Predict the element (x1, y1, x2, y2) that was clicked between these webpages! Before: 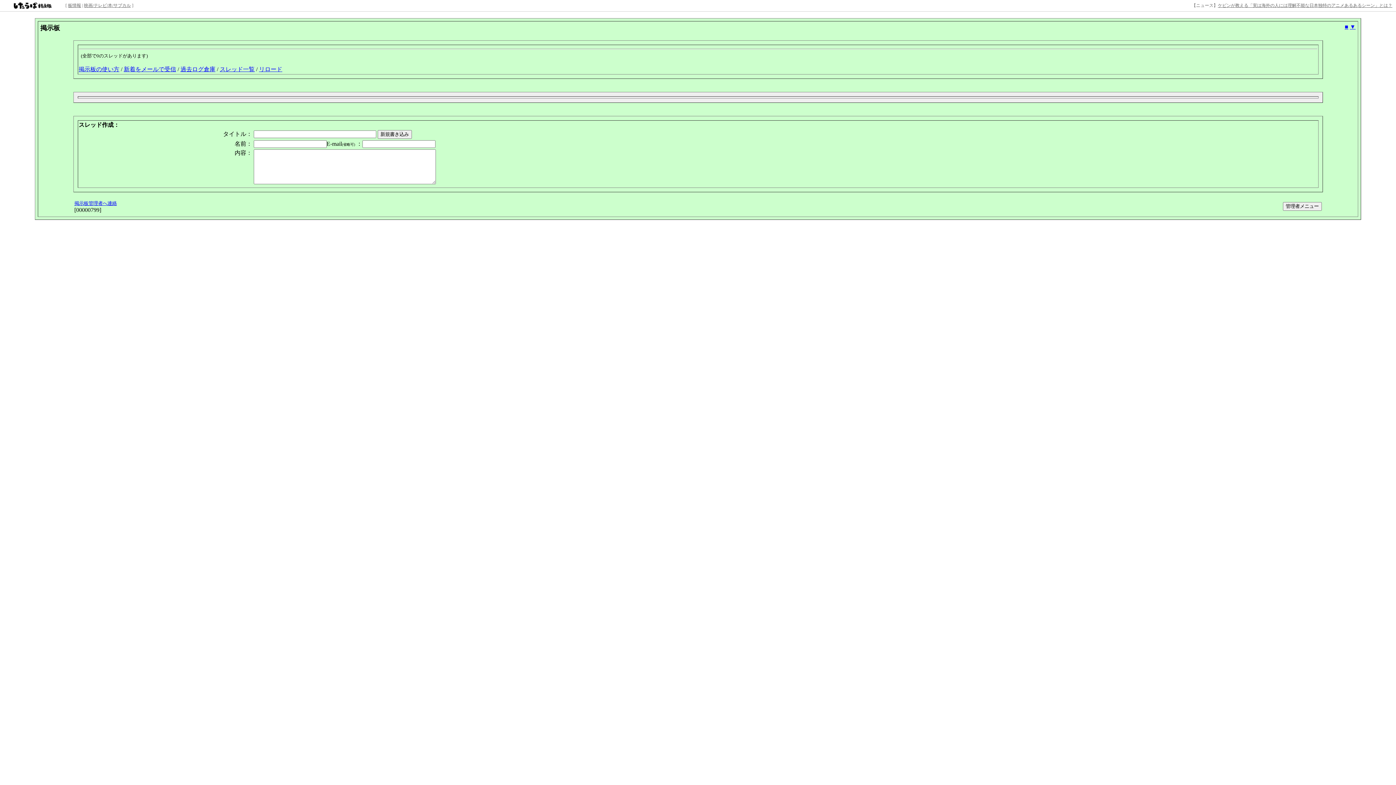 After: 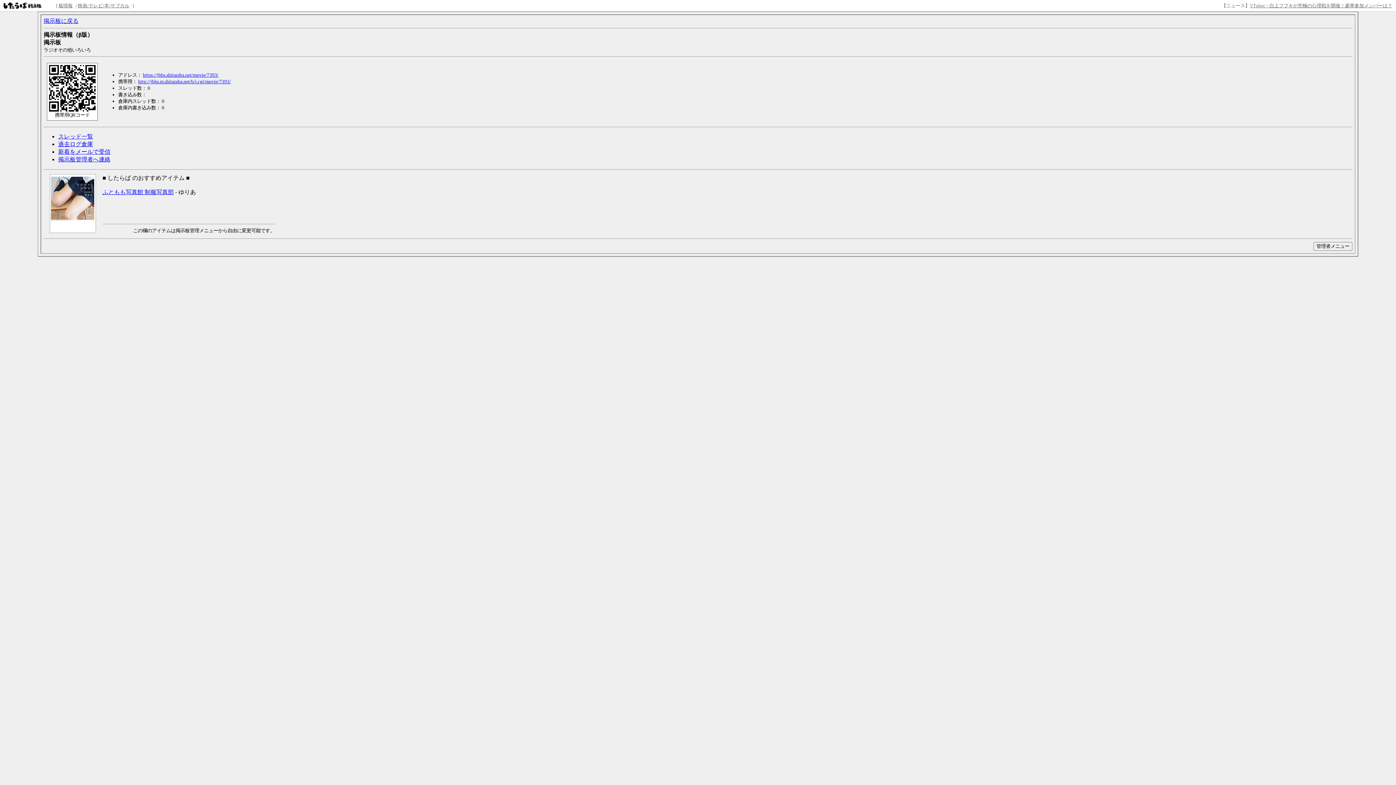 Action: label: 板情報 bbox: (68, 2, 81, 8)